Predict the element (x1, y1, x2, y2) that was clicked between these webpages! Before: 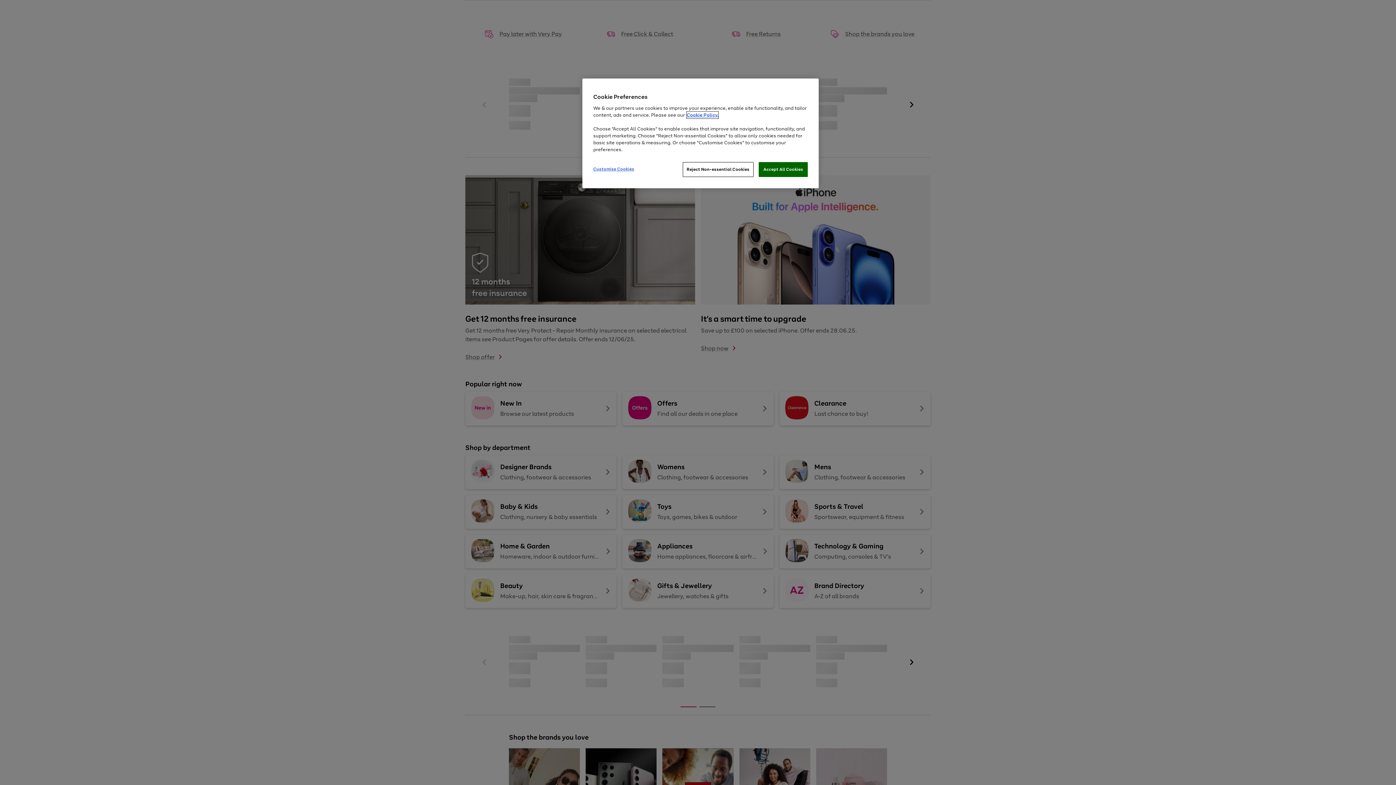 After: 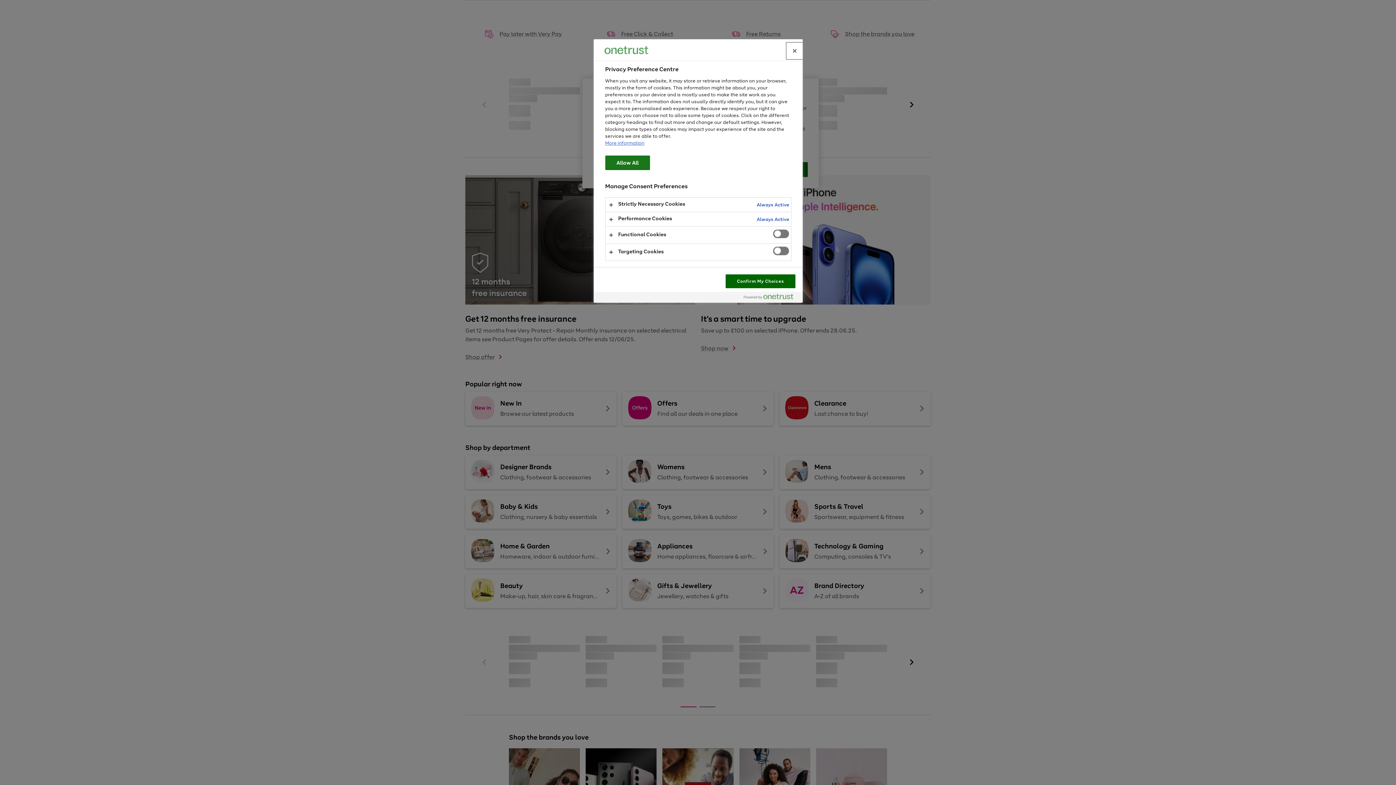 Action: bbox: (593, 162, 642, 176) label: Customise Cookies